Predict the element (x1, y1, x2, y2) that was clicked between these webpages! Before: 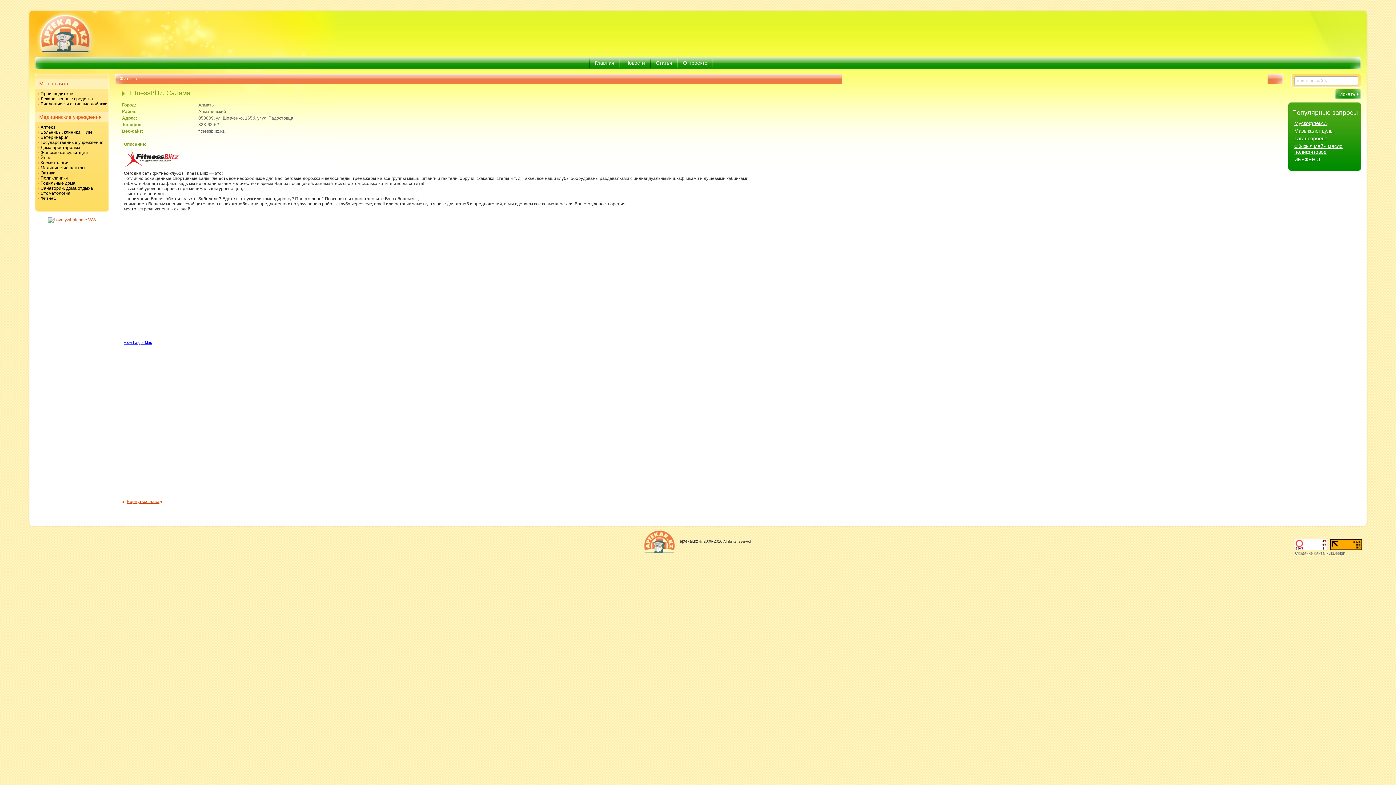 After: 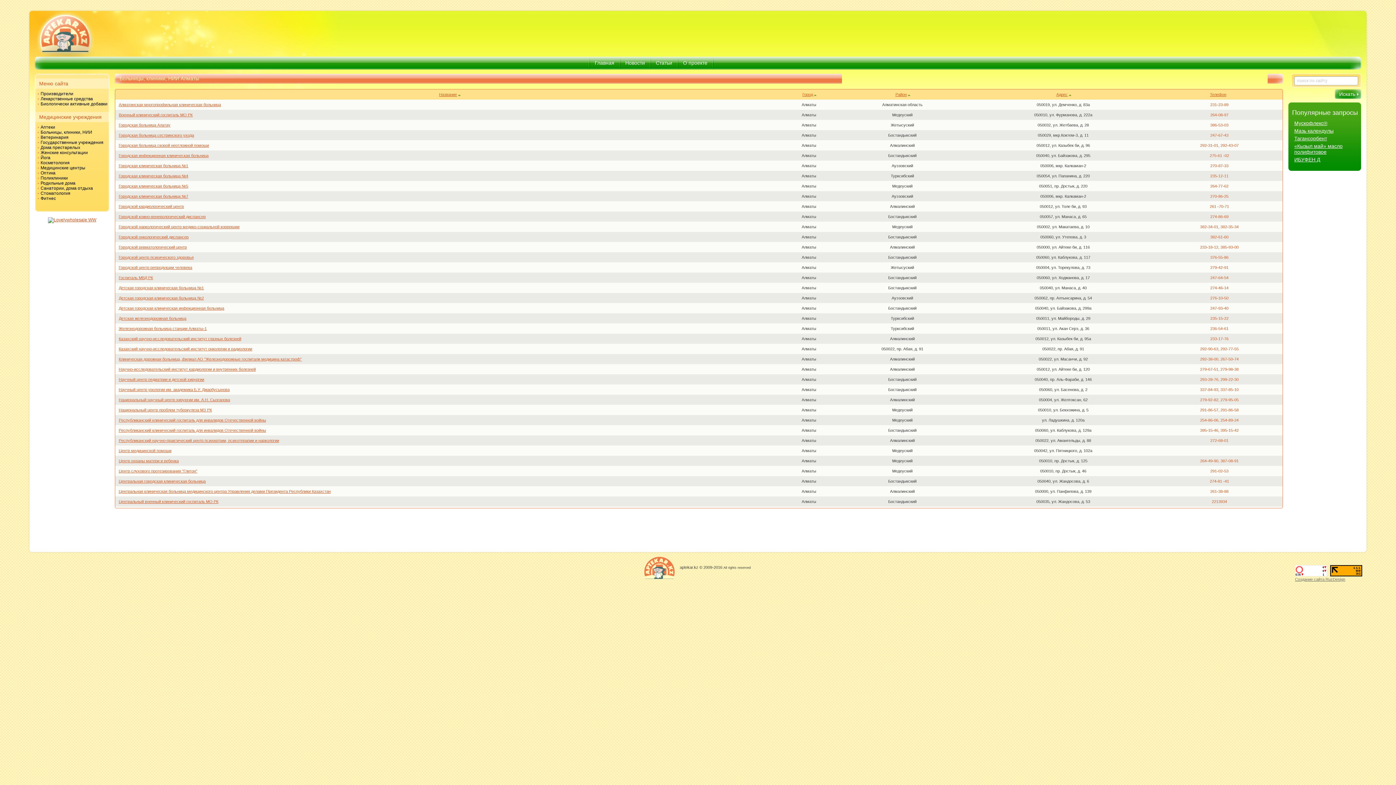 Action: label: Больницы, клиники, НИИ bbox: (40, 129, 92, 134)